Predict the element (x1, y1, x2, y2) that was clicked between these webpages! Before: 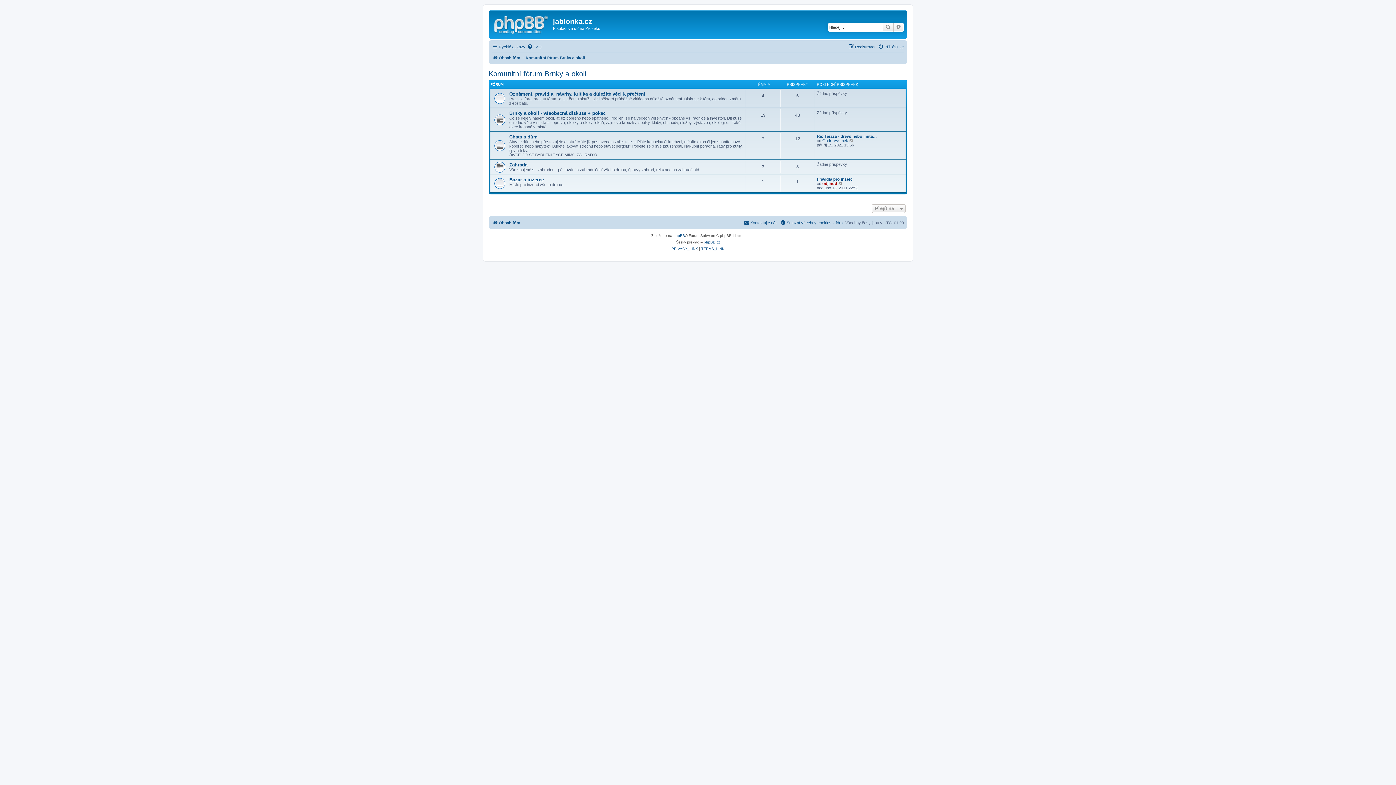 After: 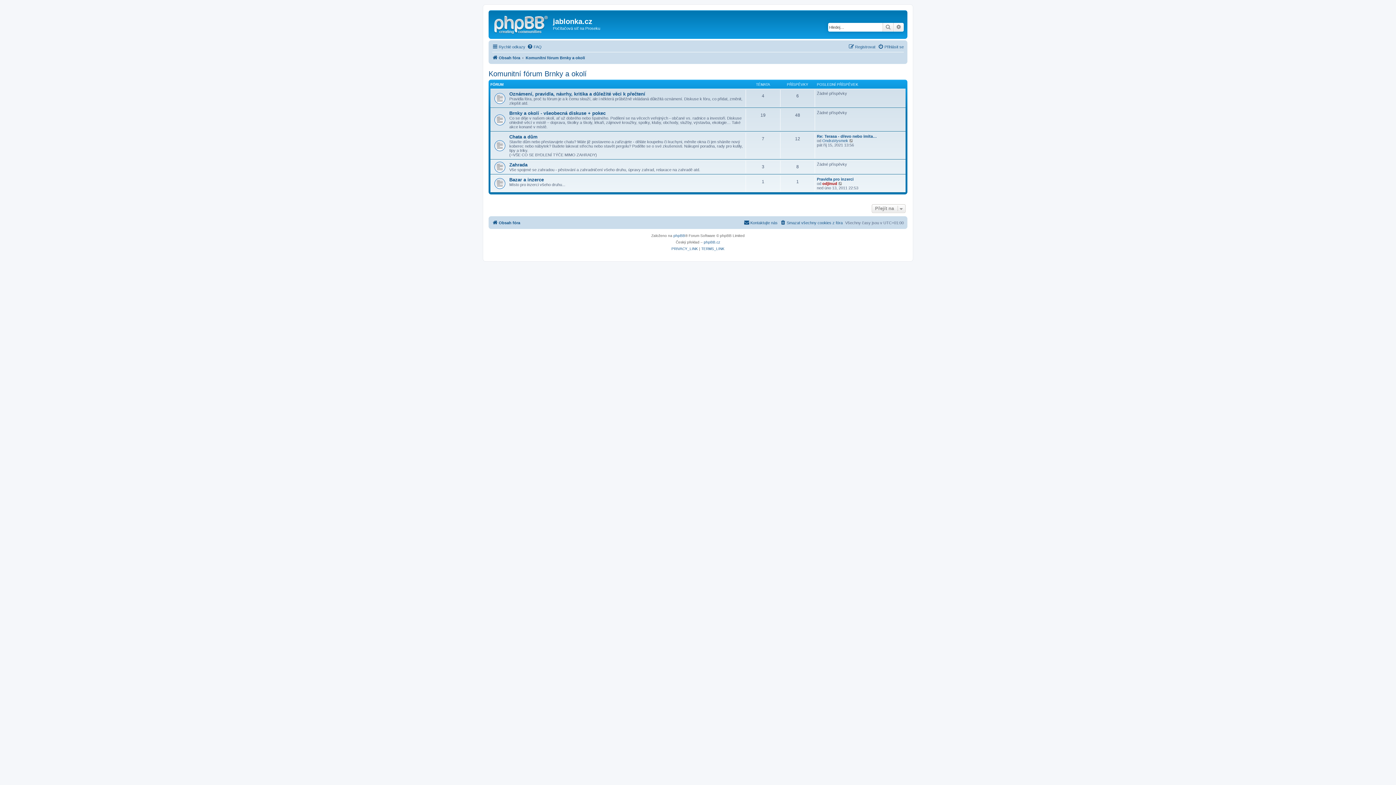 Action: label: Komunitní fórum Brnky a okolí bbox: (488, 69, 586, 78)